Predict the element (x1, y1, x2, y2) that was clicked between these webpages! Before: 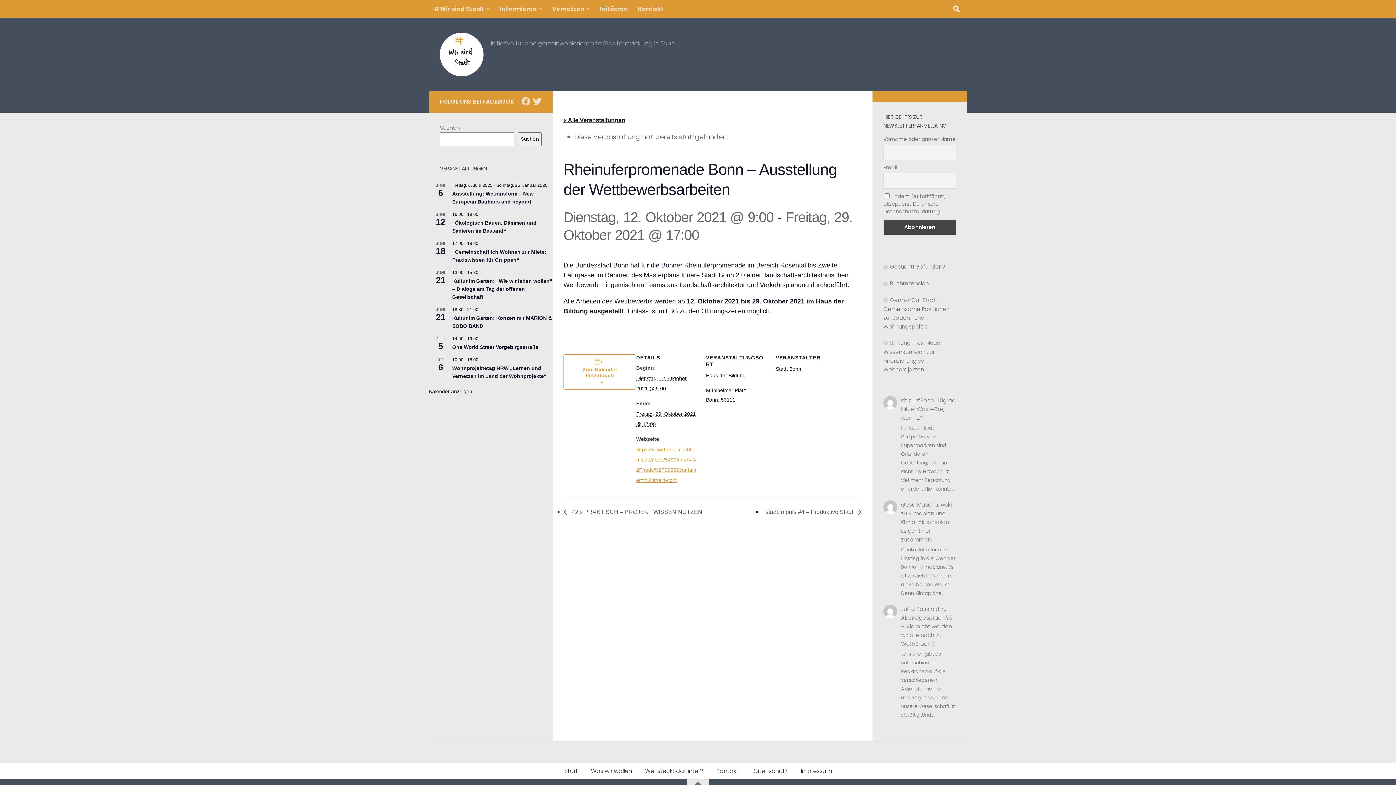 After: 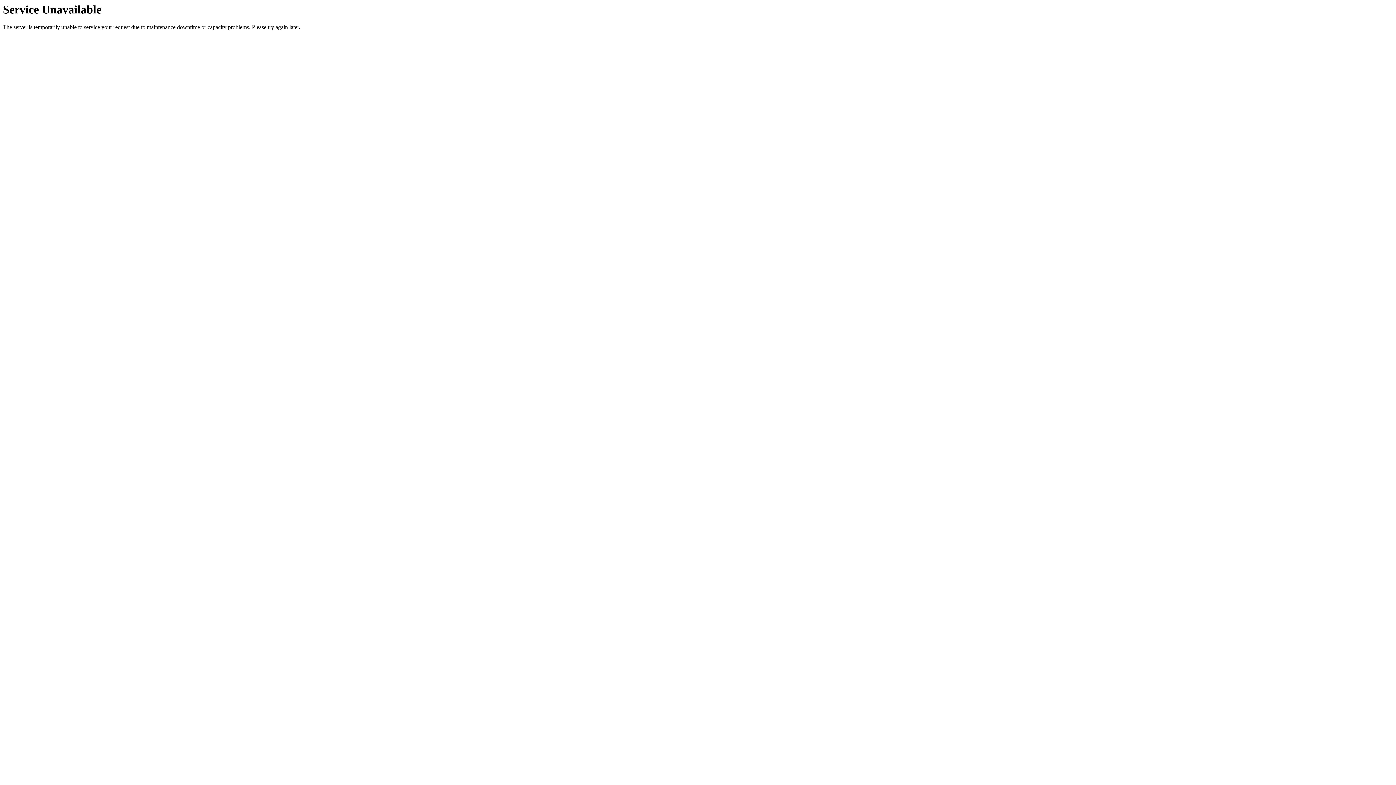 Action: bbox: (563, 117, 625, 123) label: « Alle Veranstaltungen